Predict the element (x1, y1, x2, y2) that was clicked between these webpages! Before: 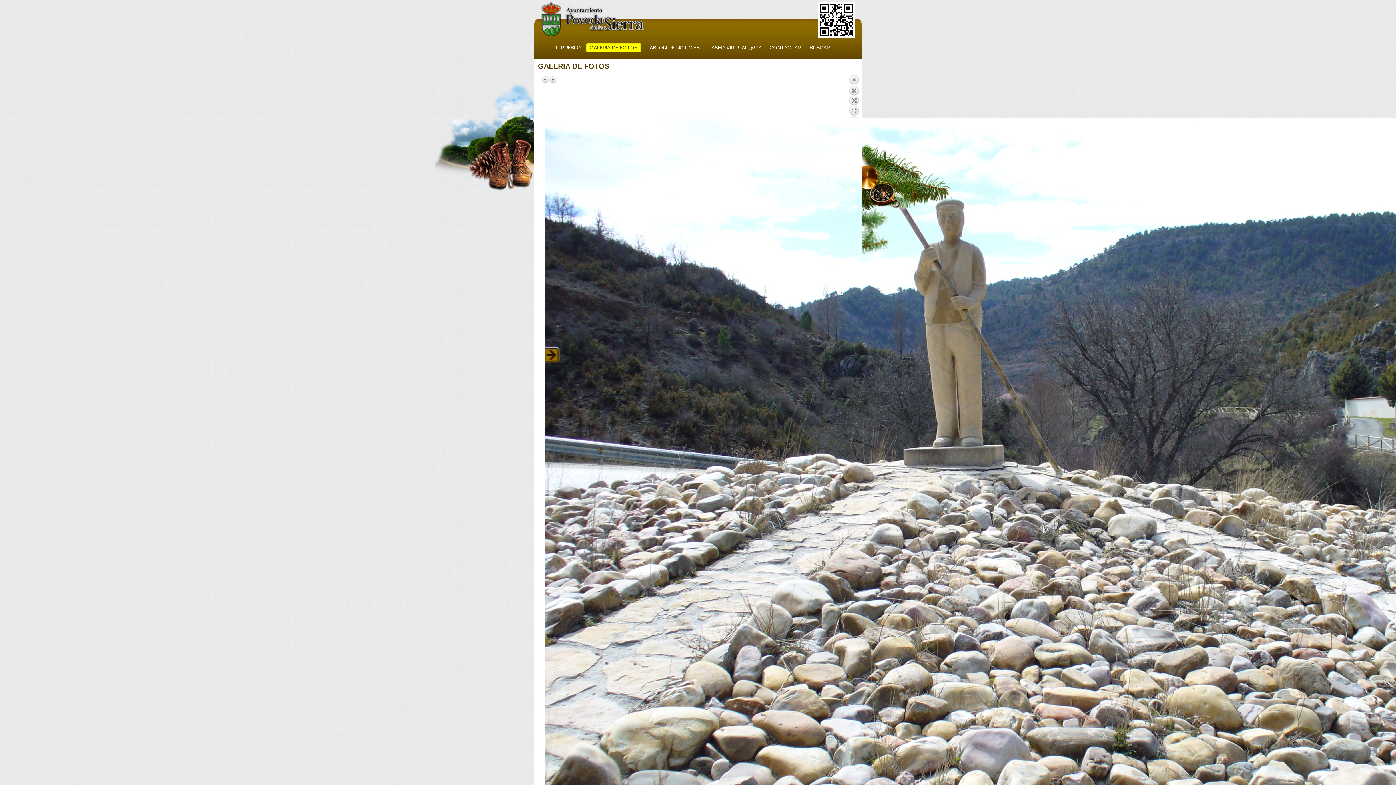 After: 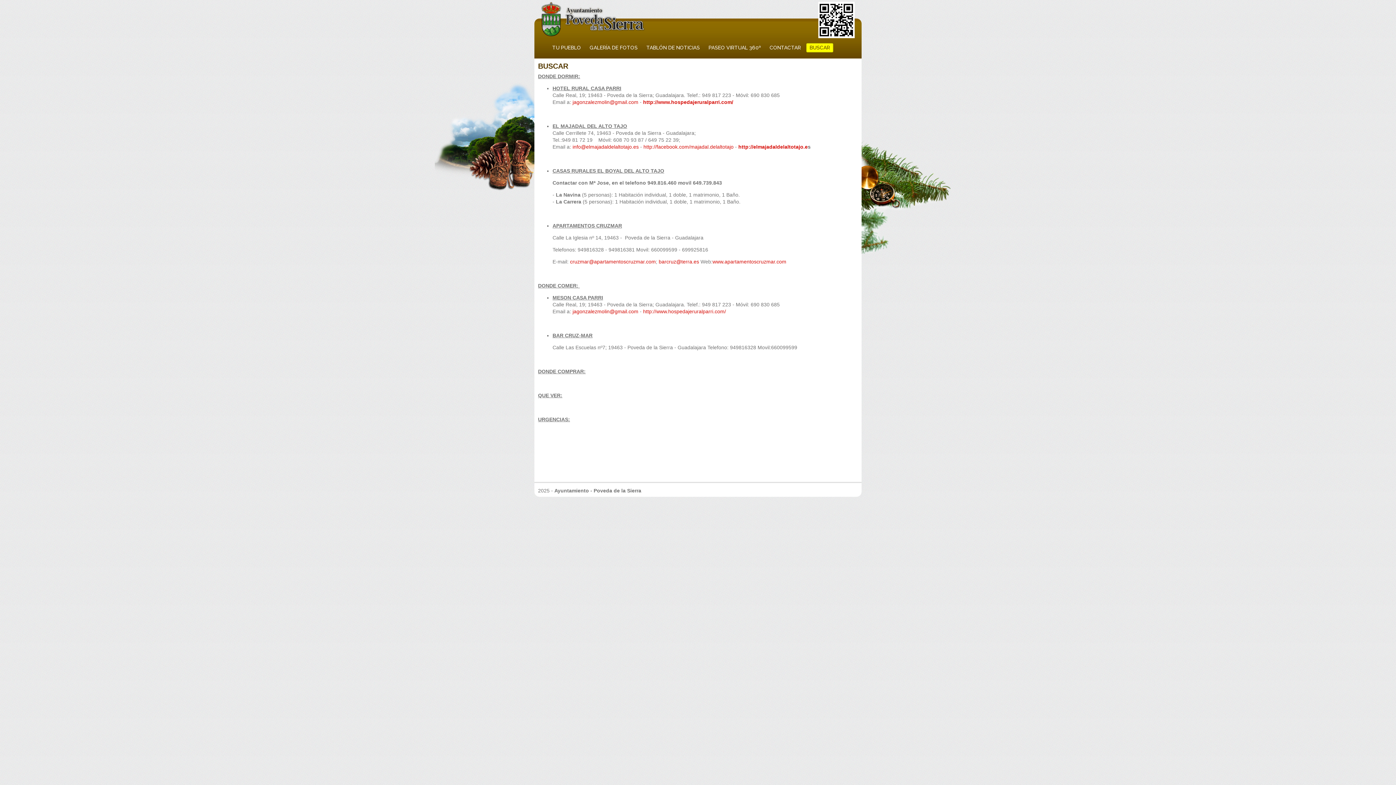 Action: bbox: (806, 43, 833, 52) label: BUSCAR